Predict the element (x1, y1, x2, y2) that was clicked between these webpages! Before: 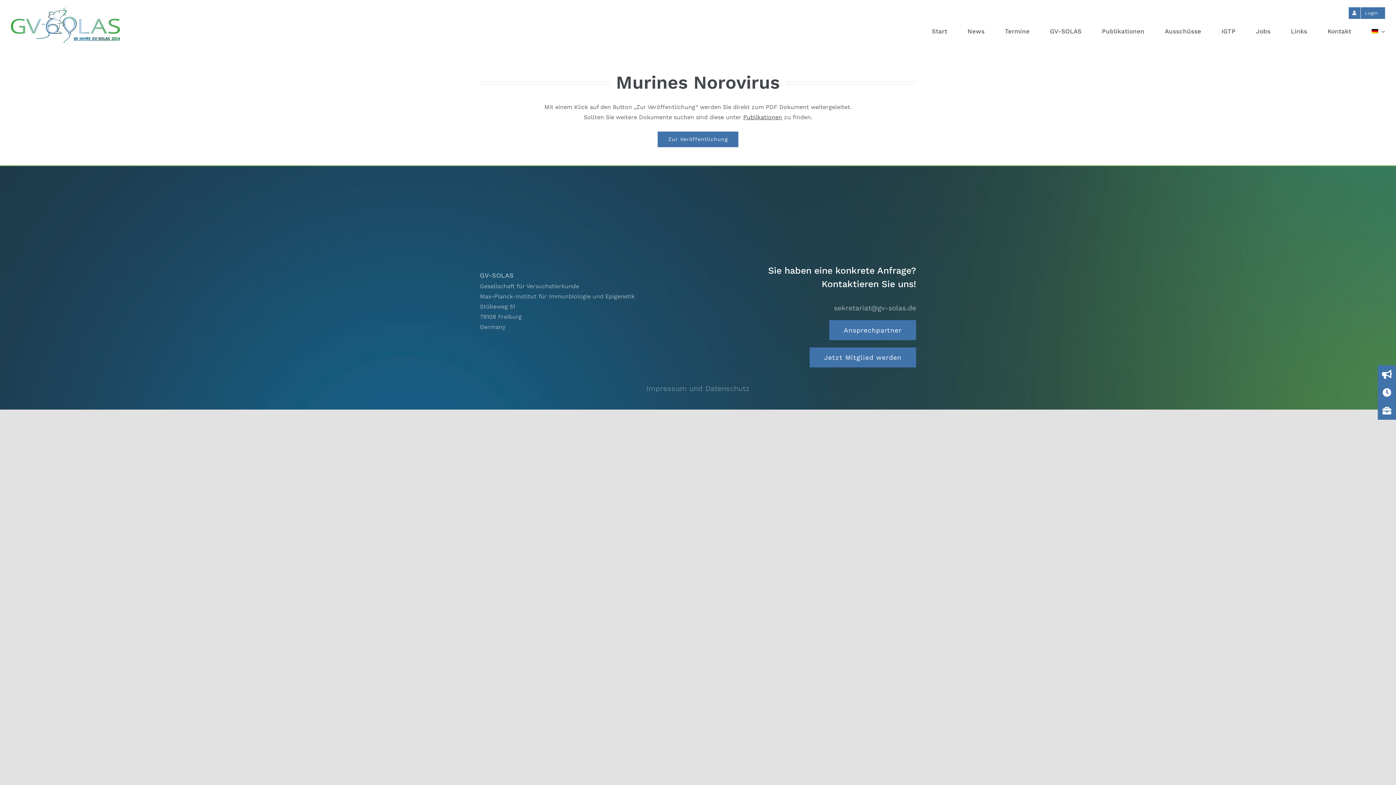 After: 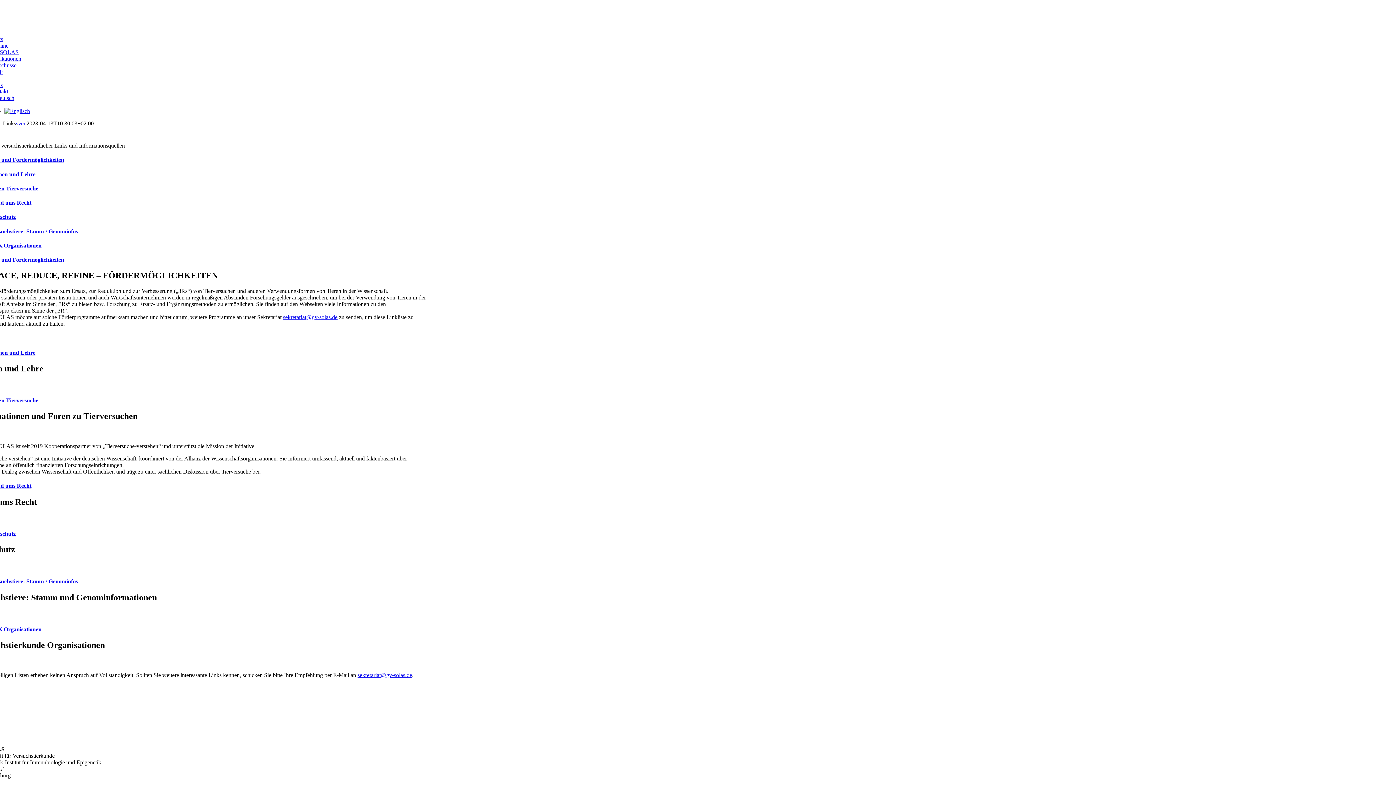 Action: label: Links bbox: (1291, 18, 1307, 43)